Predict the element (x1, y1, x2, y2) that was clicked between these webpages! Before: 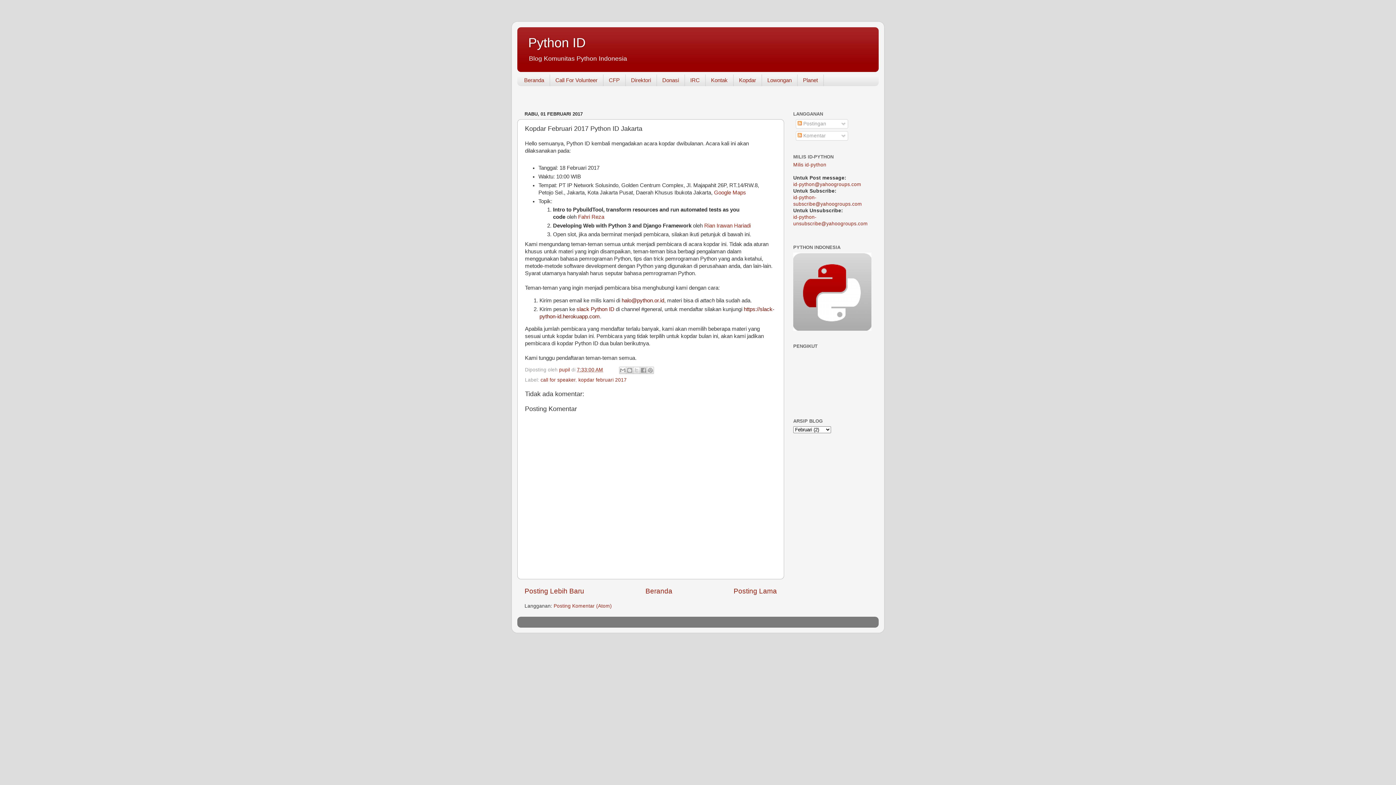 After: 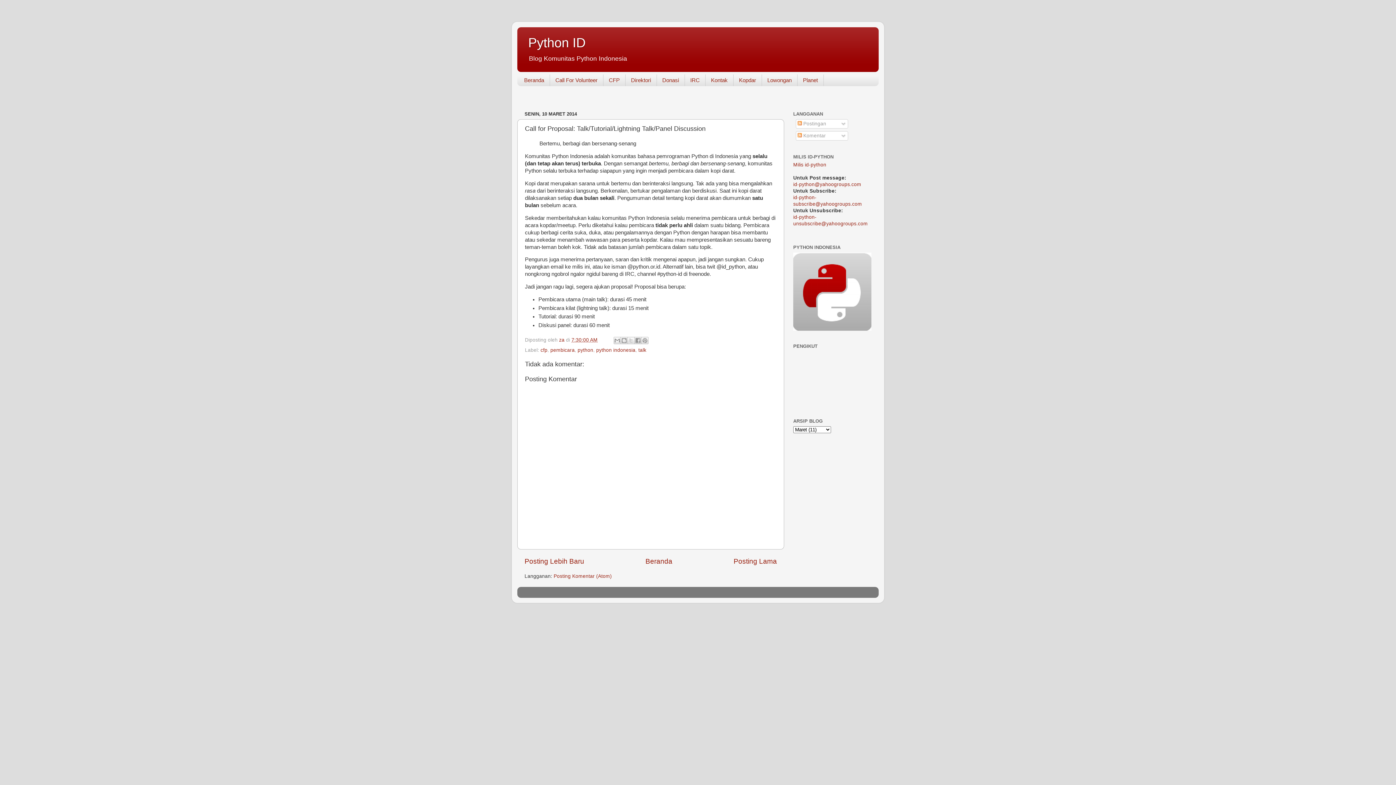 Action: label: CFP bbox: (603, 74, 625, 86)